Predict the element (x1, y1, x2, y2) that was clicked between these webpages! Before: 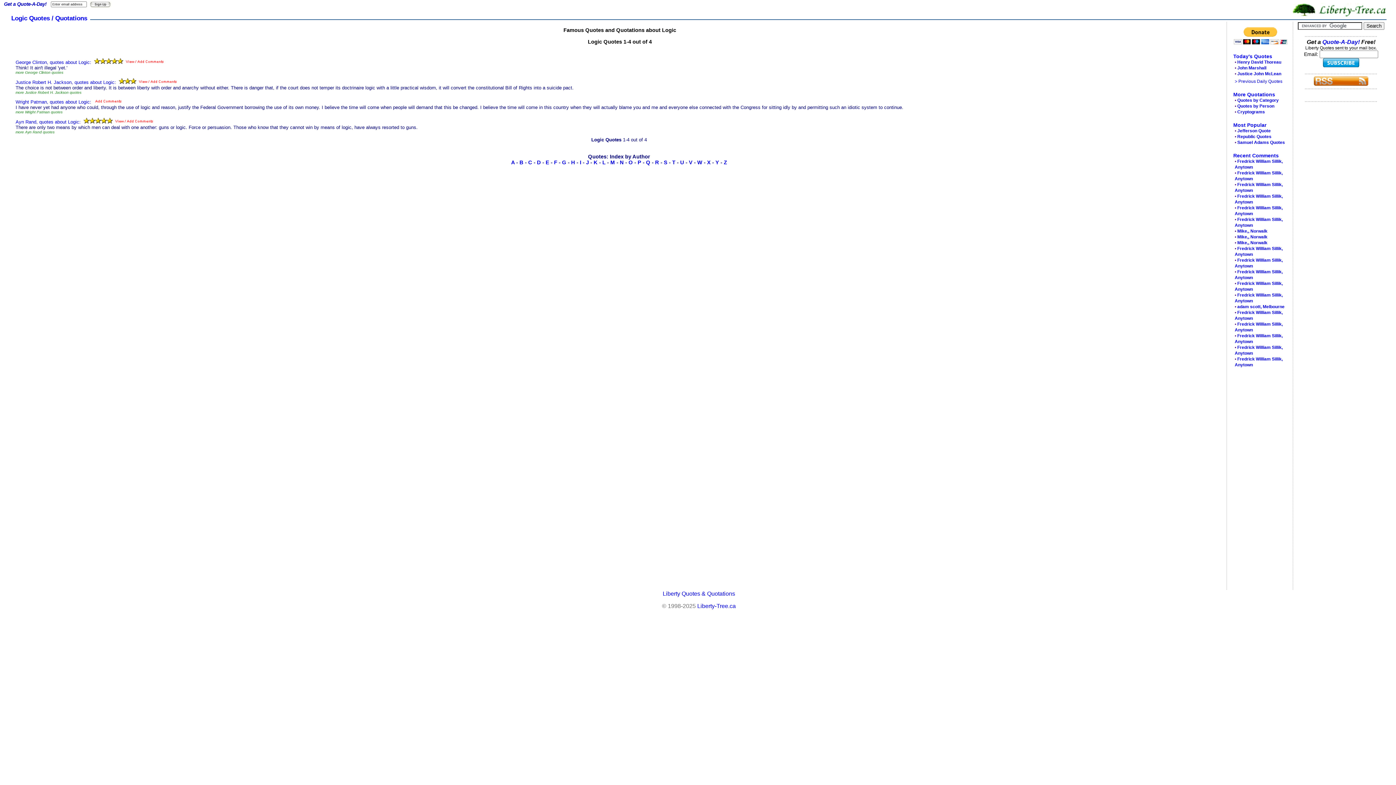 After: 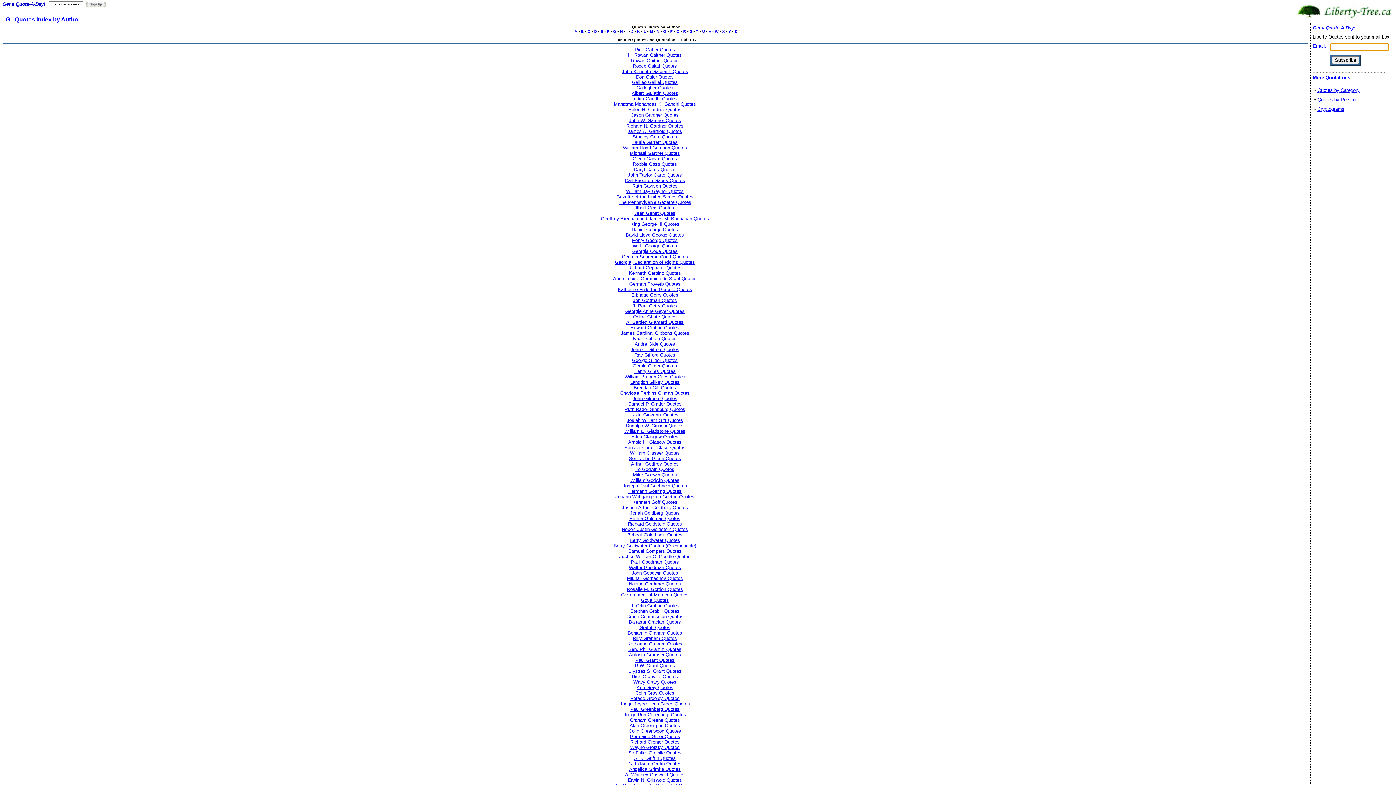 Action: bbox: (562, 159, 566, 165) label: G